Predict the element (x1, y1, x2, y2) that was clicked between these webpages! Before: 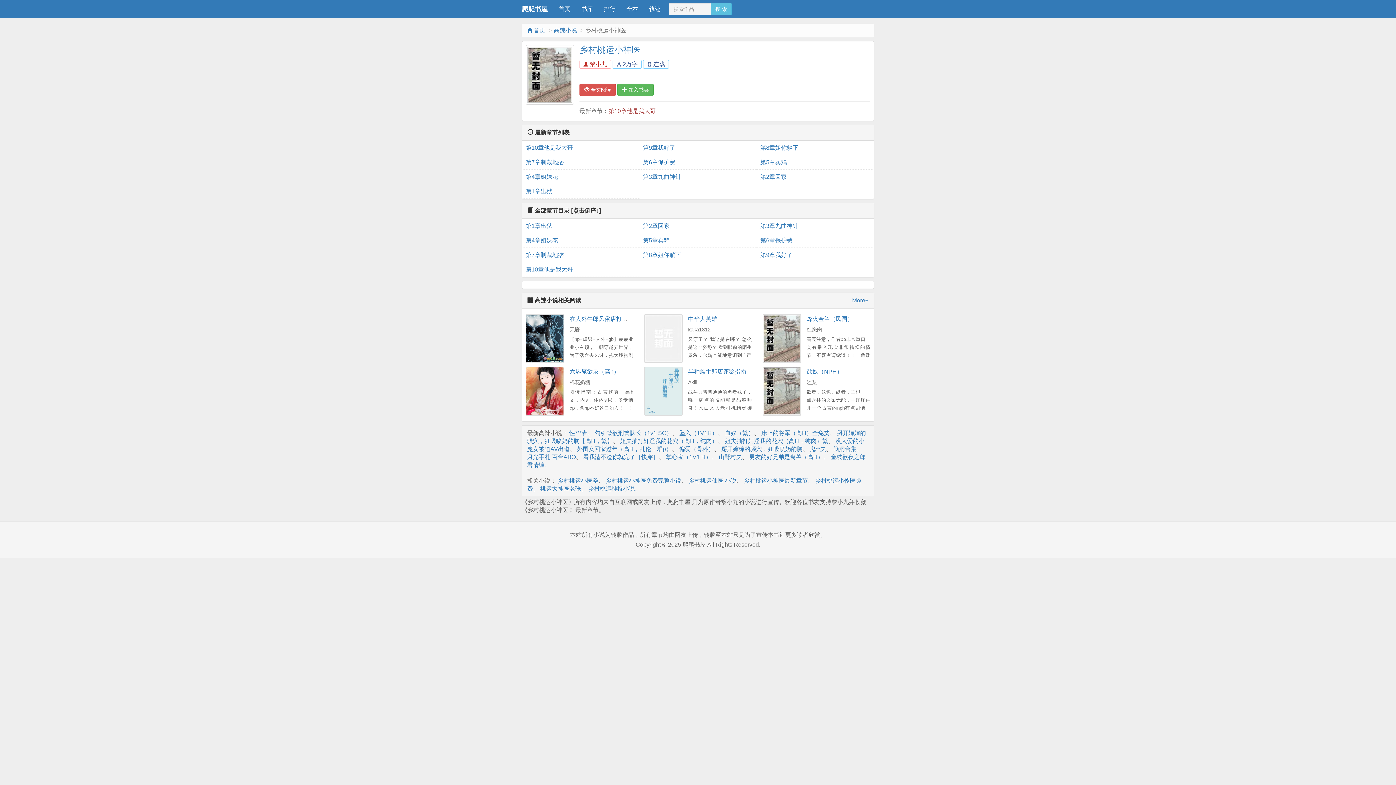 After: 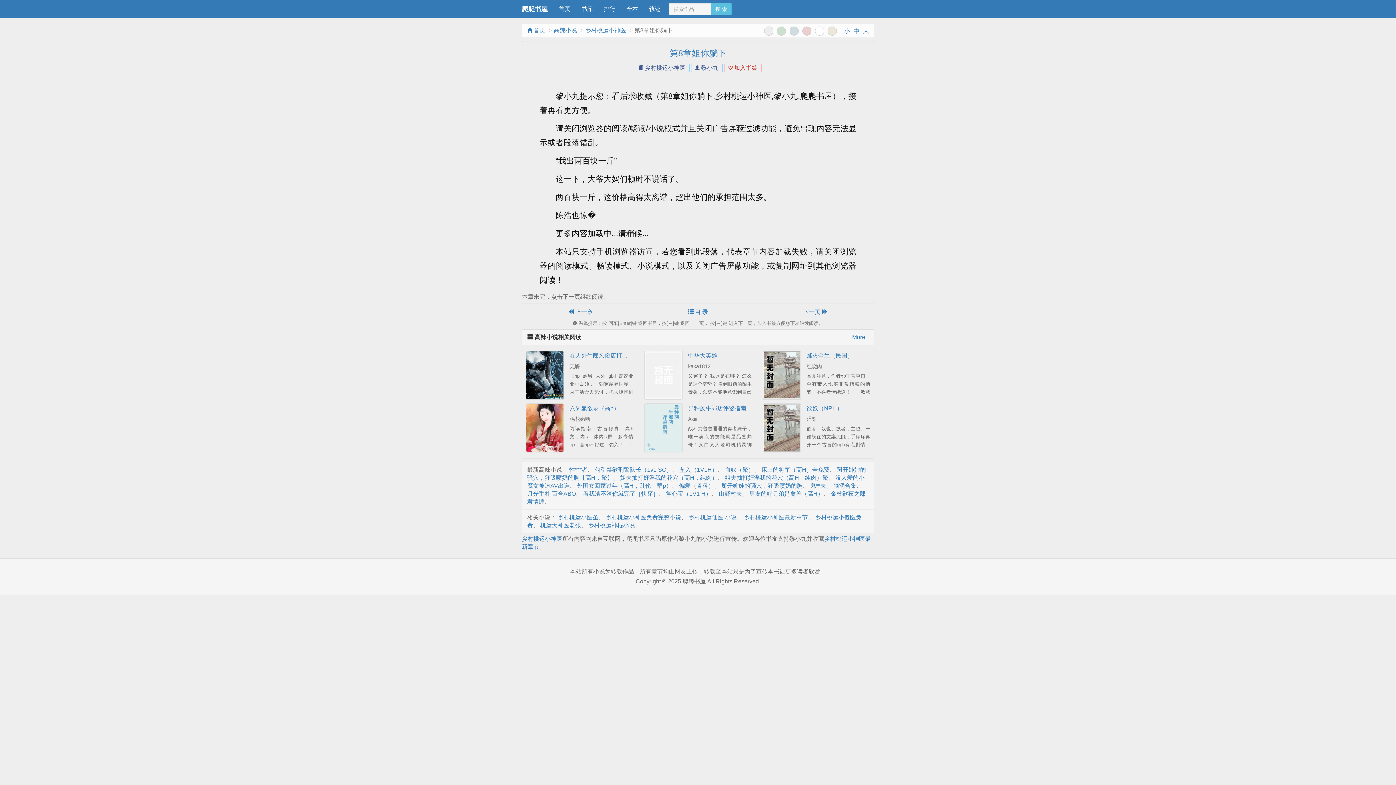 Action: label: 第8章姐你躺下 bbox: (760, 140, 870, 155)